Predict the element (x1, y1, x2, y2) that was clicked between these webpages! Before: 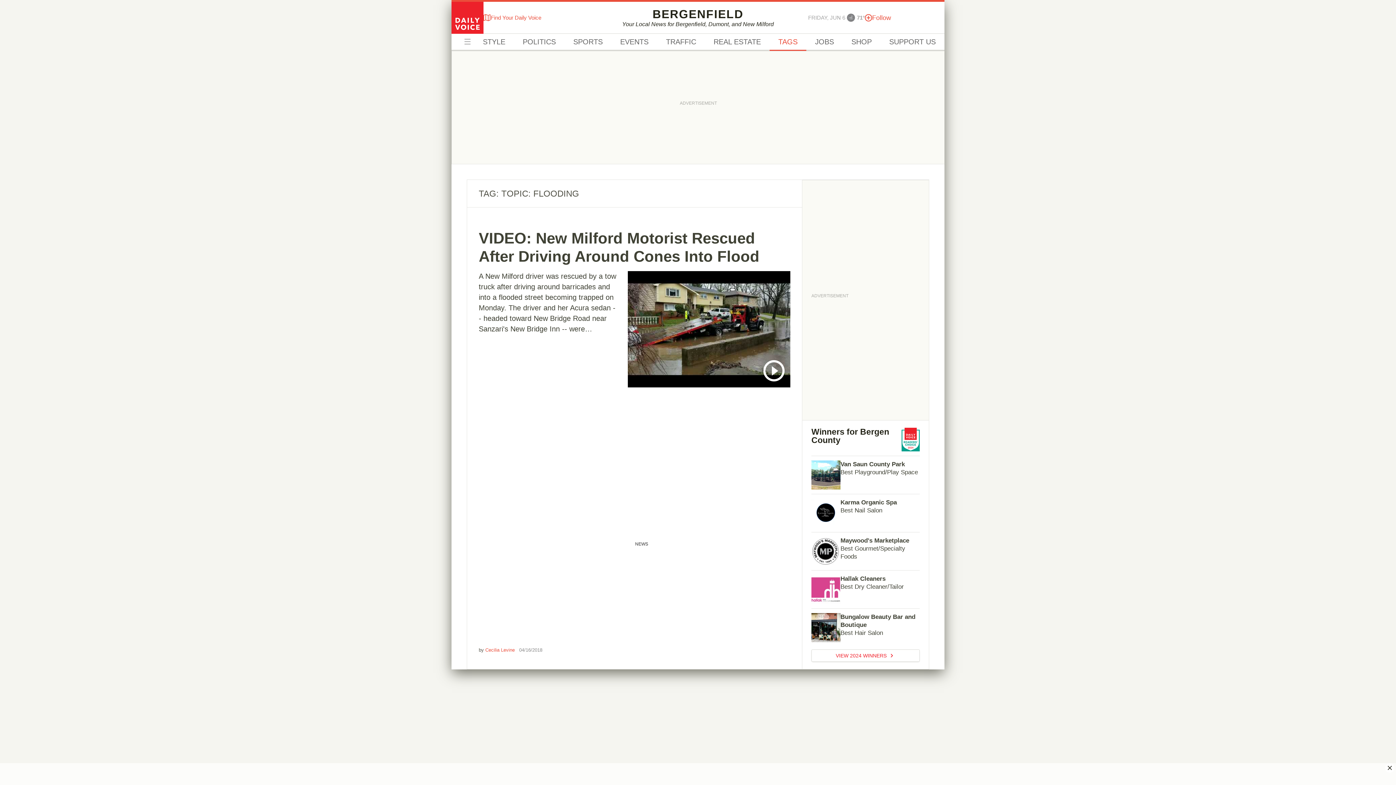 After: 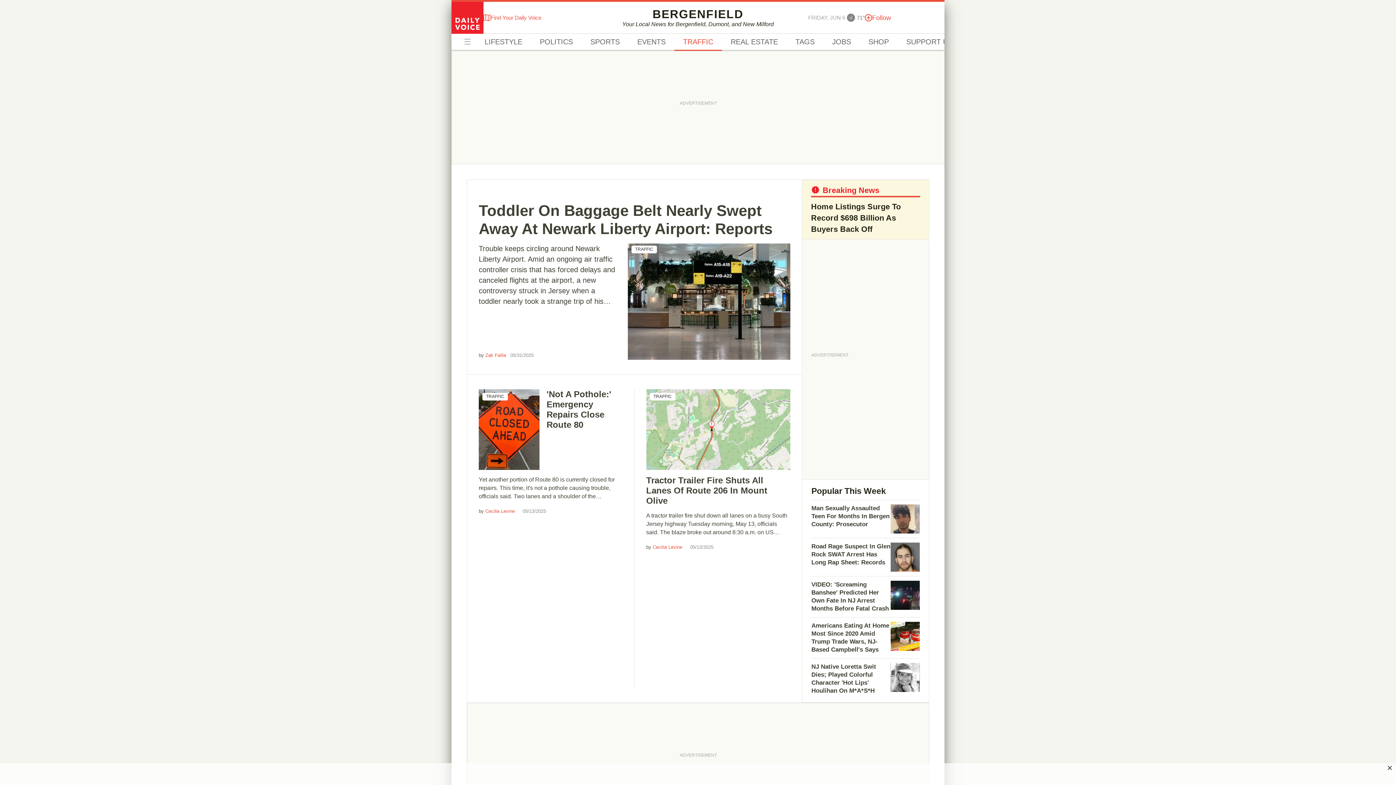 Action: bbox: (657, 33, 705, 50) label: TRAFFIC